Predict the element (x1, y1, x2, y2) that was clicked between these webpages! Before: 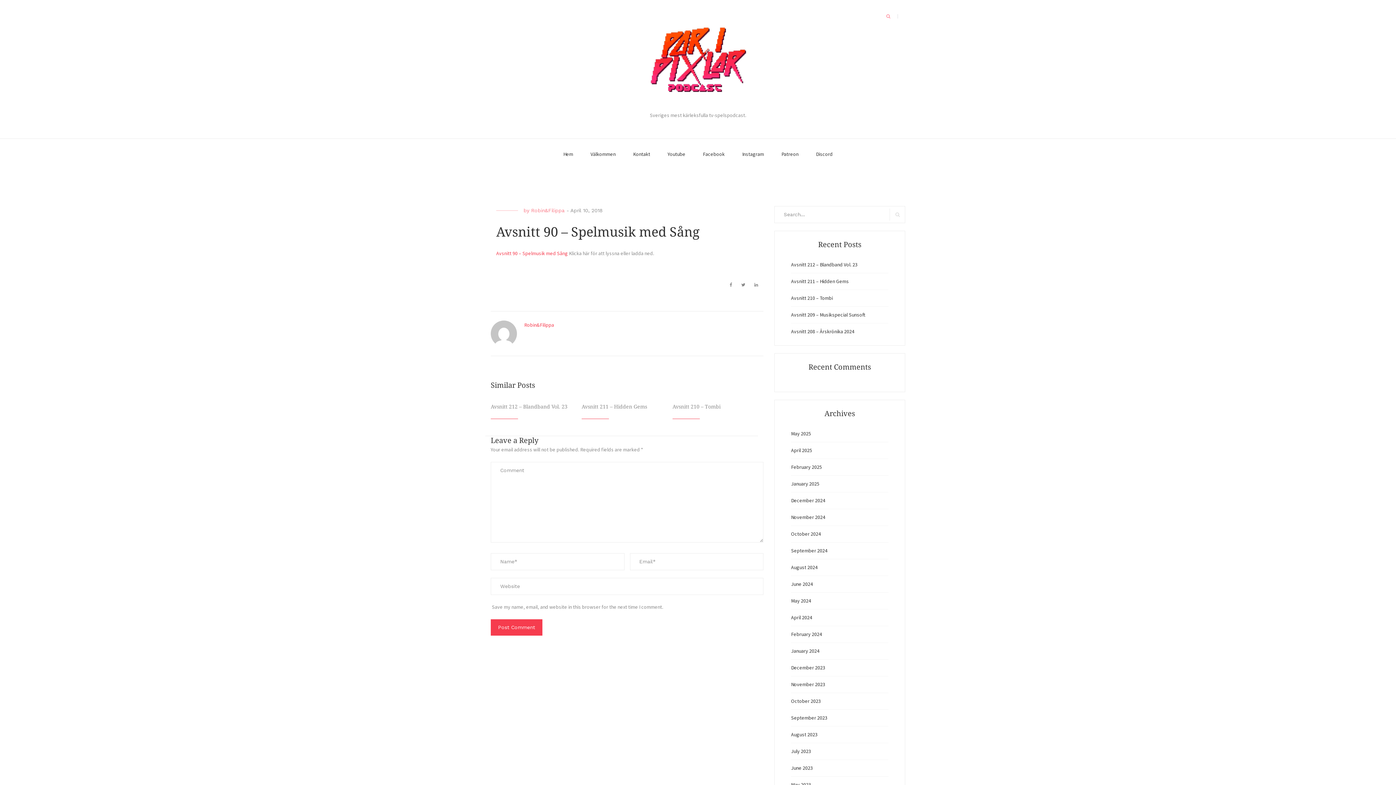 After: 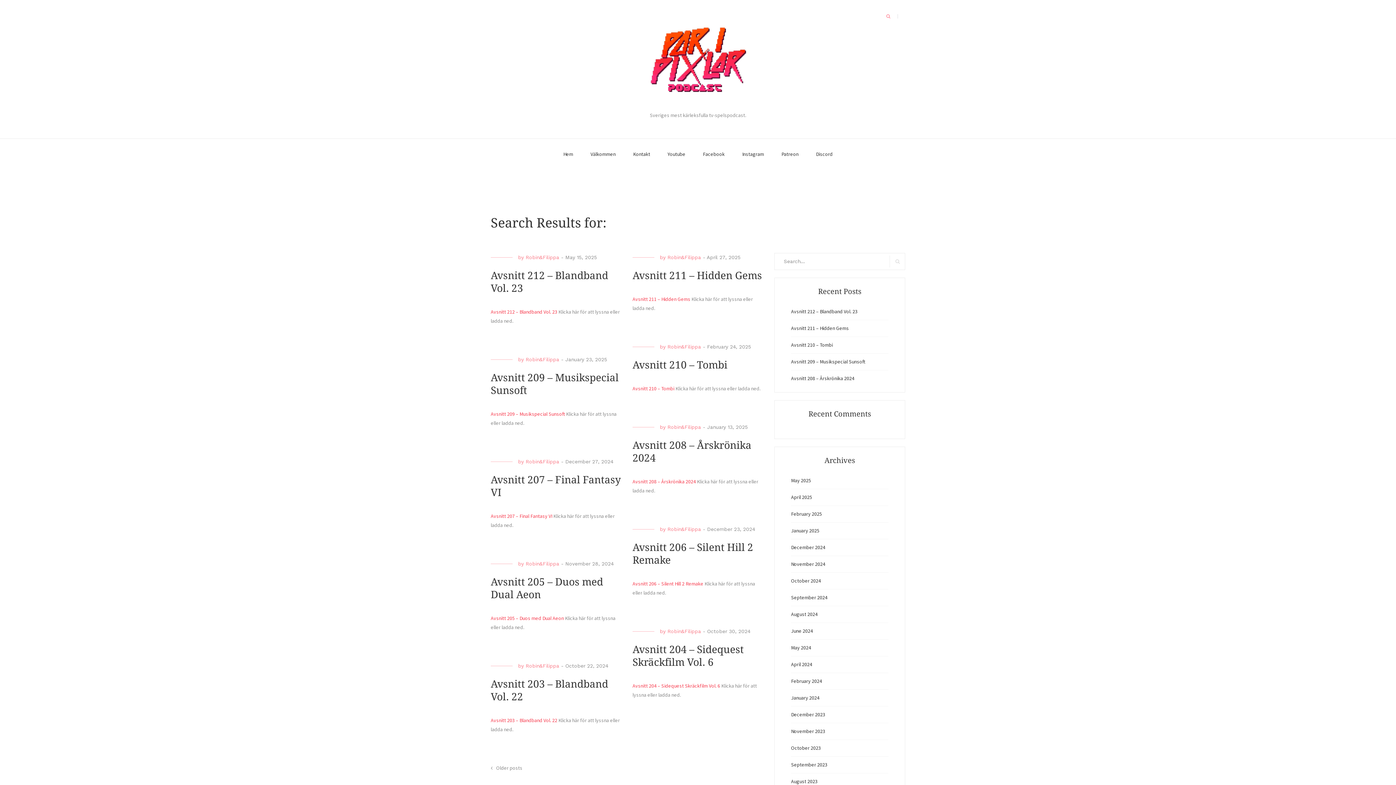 Action: bbox: (889, 208, 905, 220) label: Search